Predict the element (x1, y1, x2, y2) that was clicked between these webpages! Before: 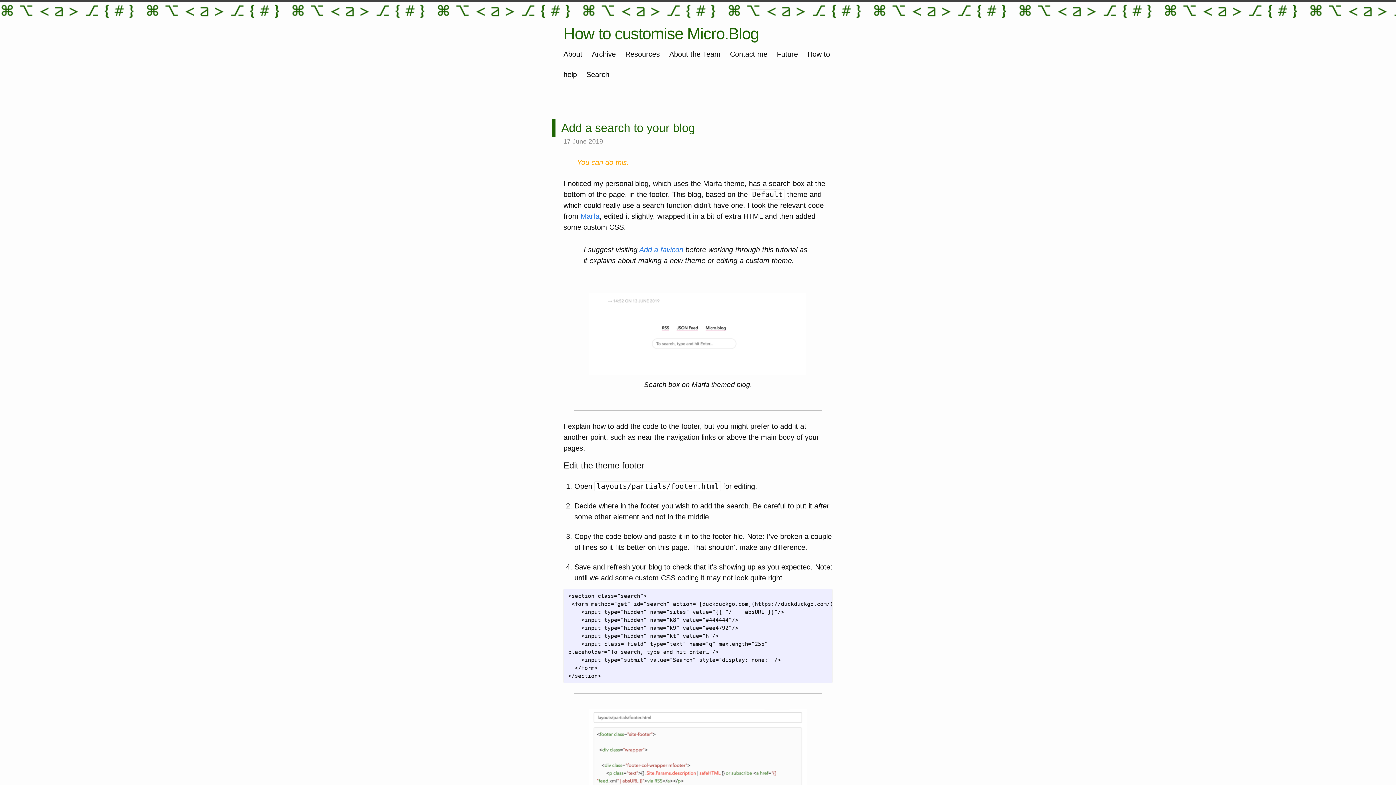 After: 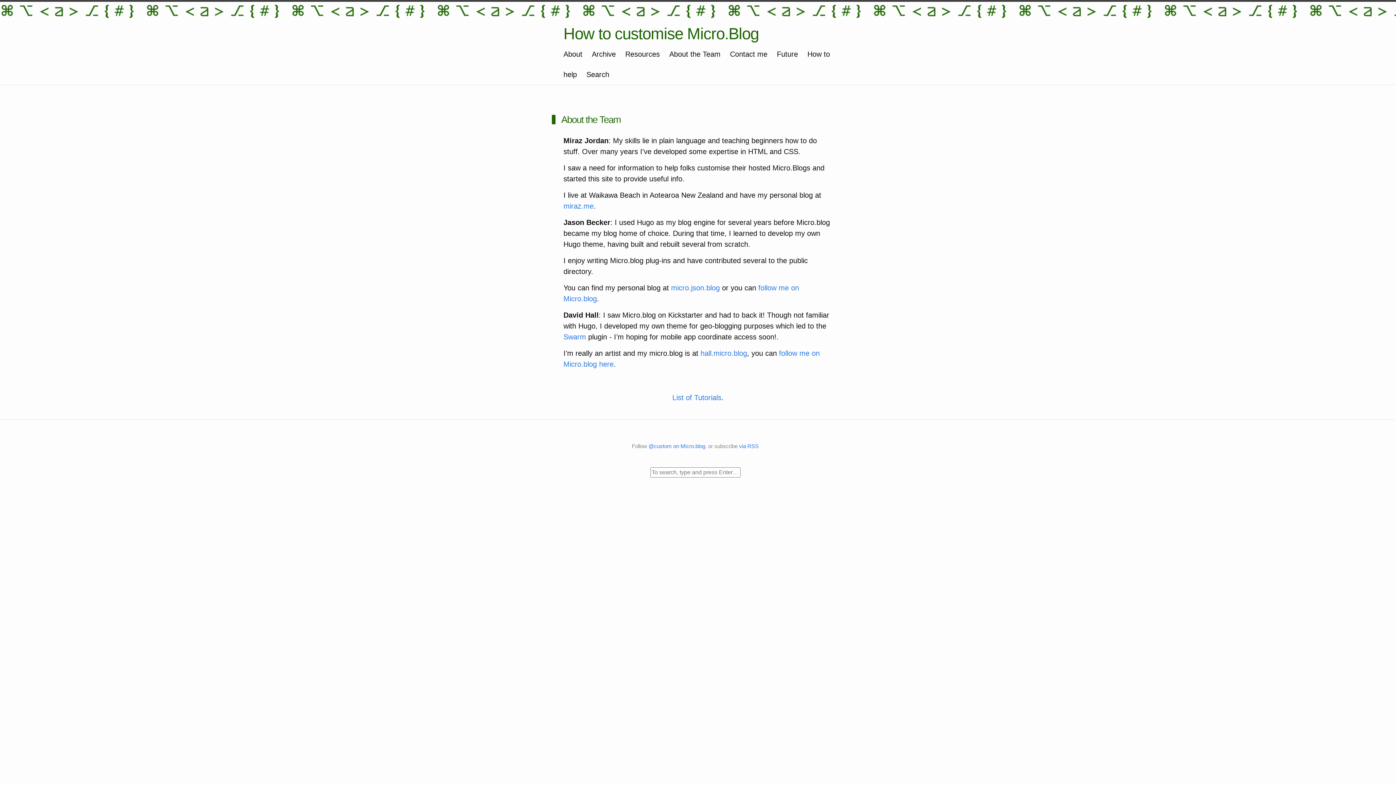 Action: bbox: (669, 50, 720, 58) label: About the Team